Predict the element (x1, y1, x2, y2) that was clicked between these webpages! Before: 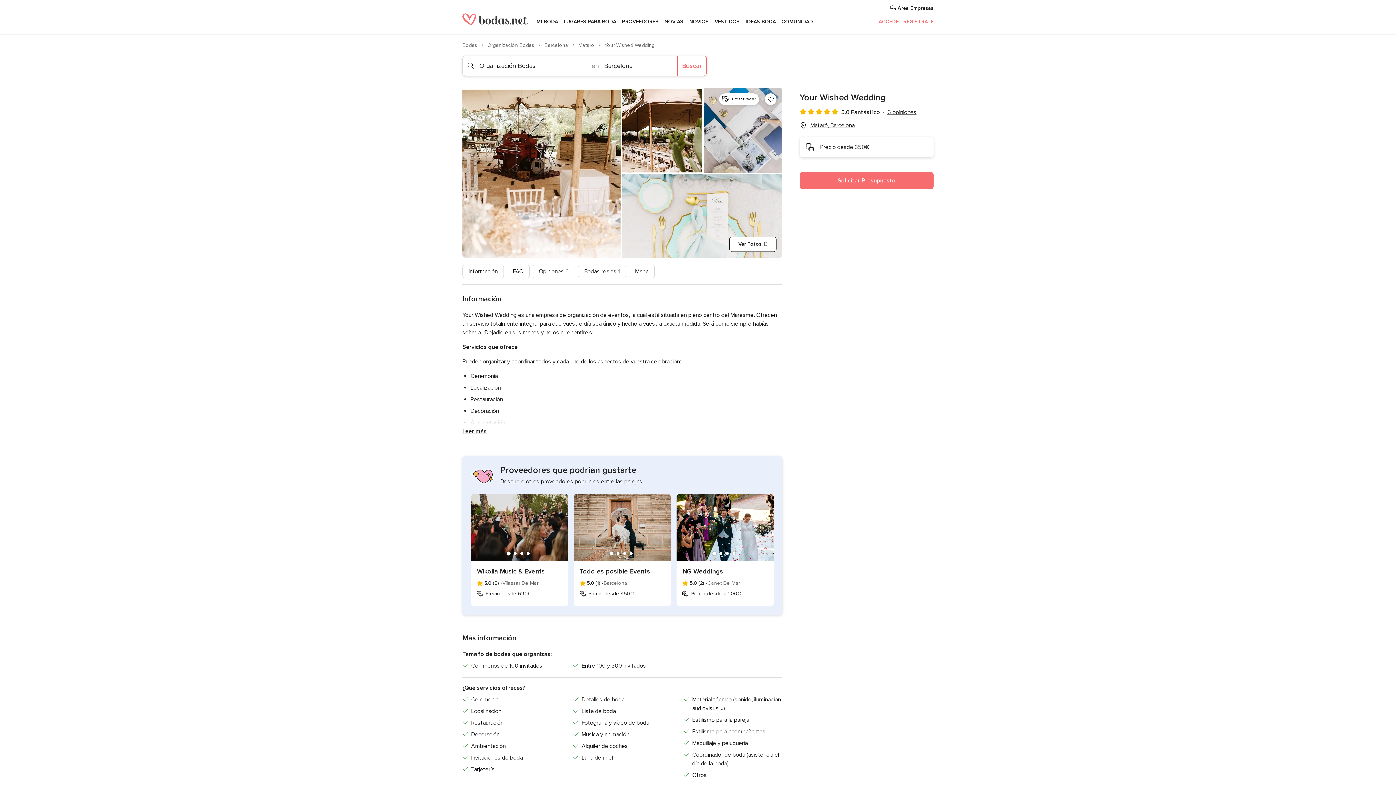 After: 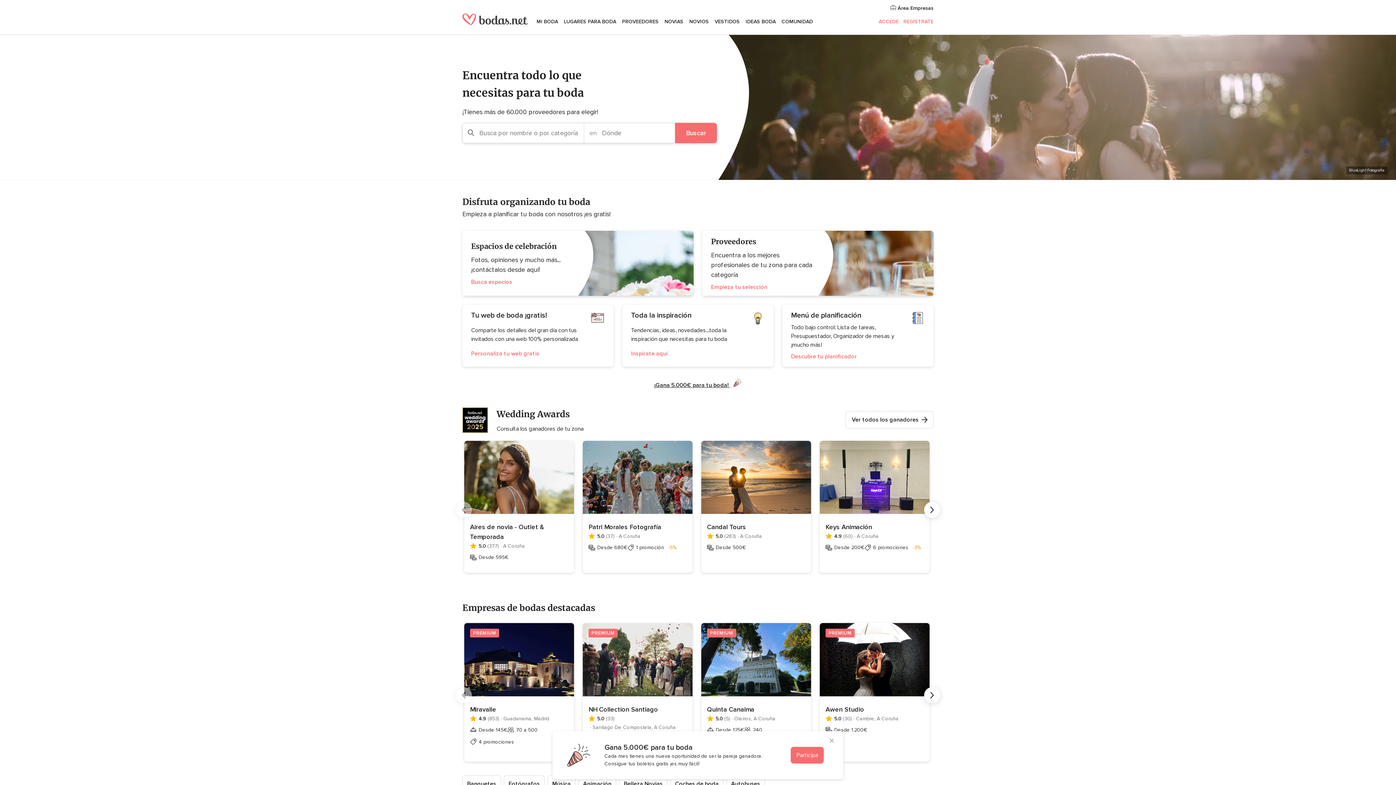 Action: label: Bodas  bbox: (462, 42, 478, 48)